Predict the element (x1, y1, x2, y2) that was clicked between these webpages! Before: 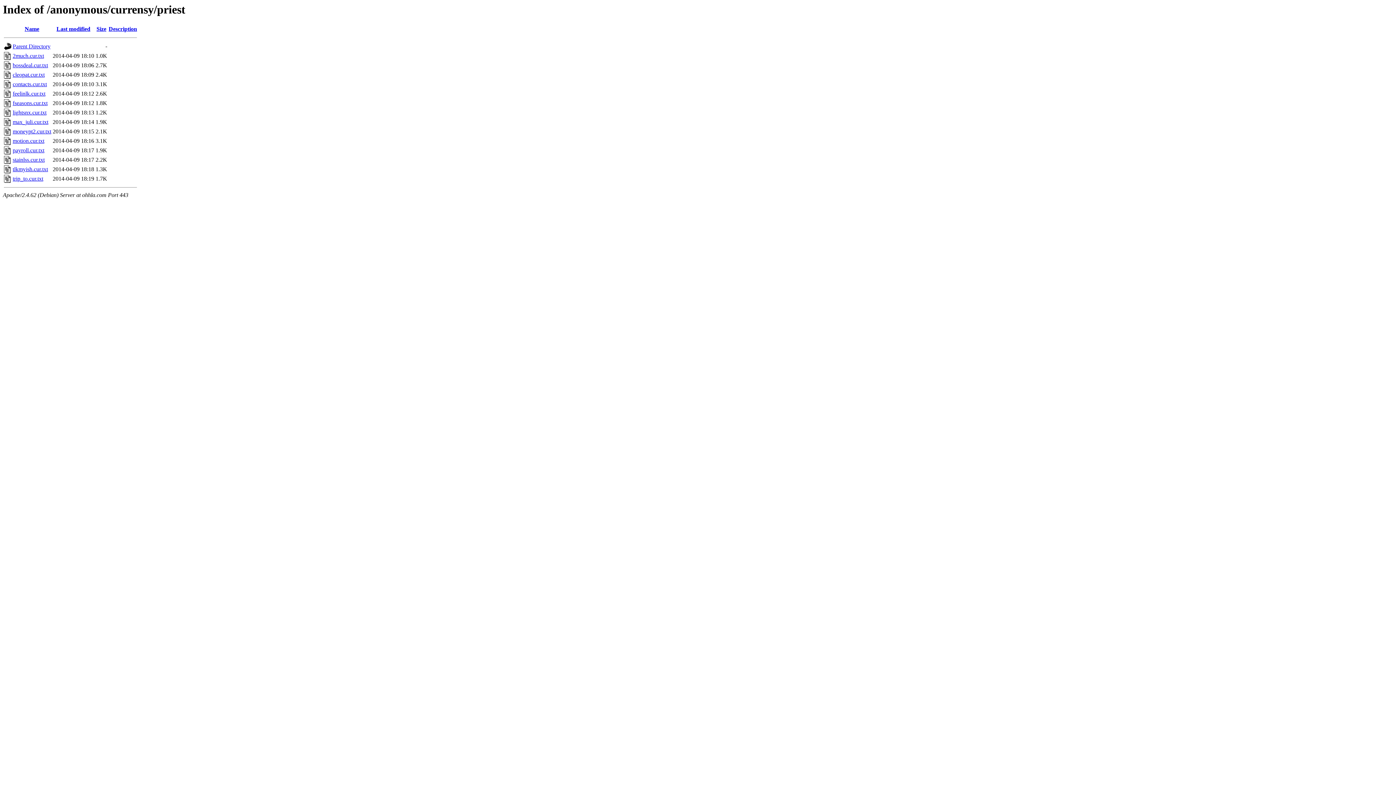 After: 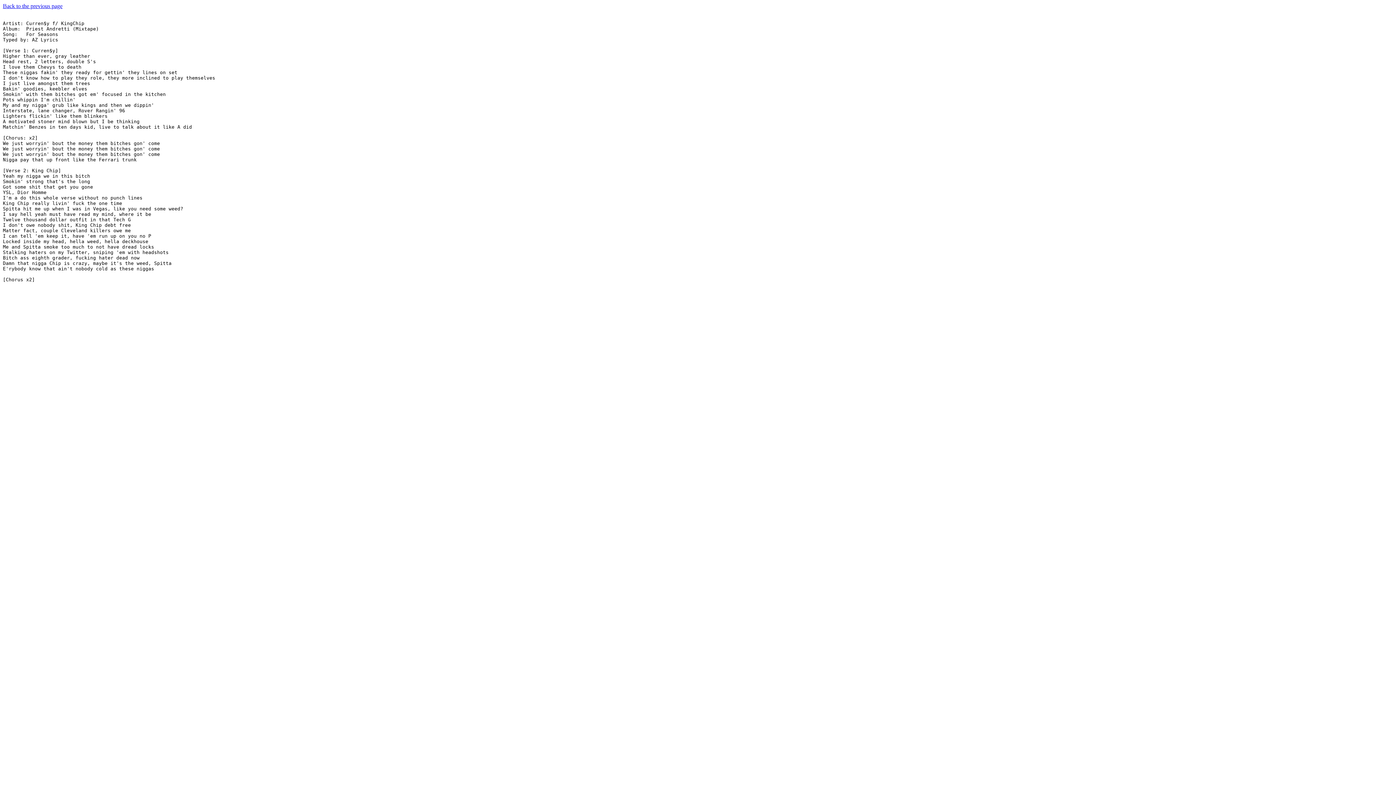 Action: bbox: (12, 100, 47, 106) label: fseasons.cur.txt